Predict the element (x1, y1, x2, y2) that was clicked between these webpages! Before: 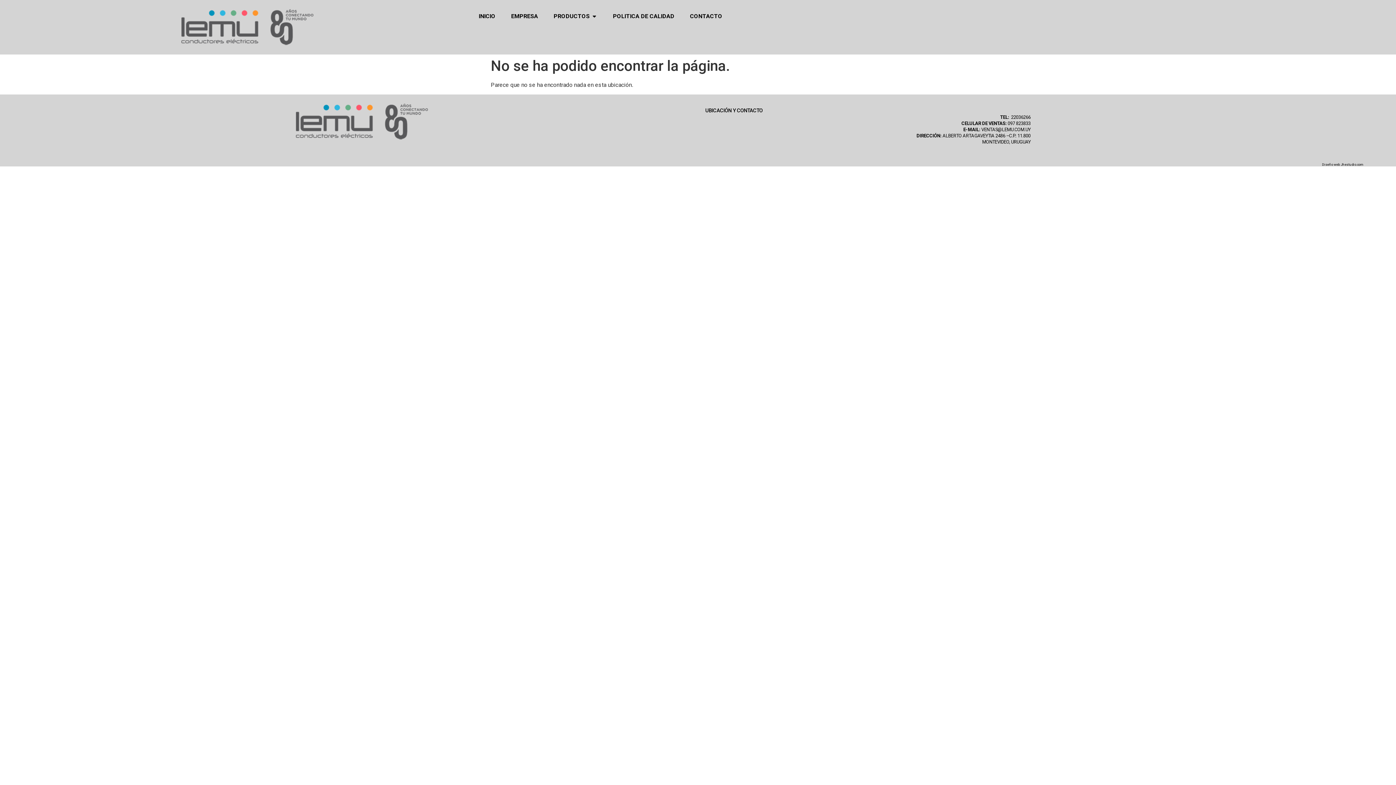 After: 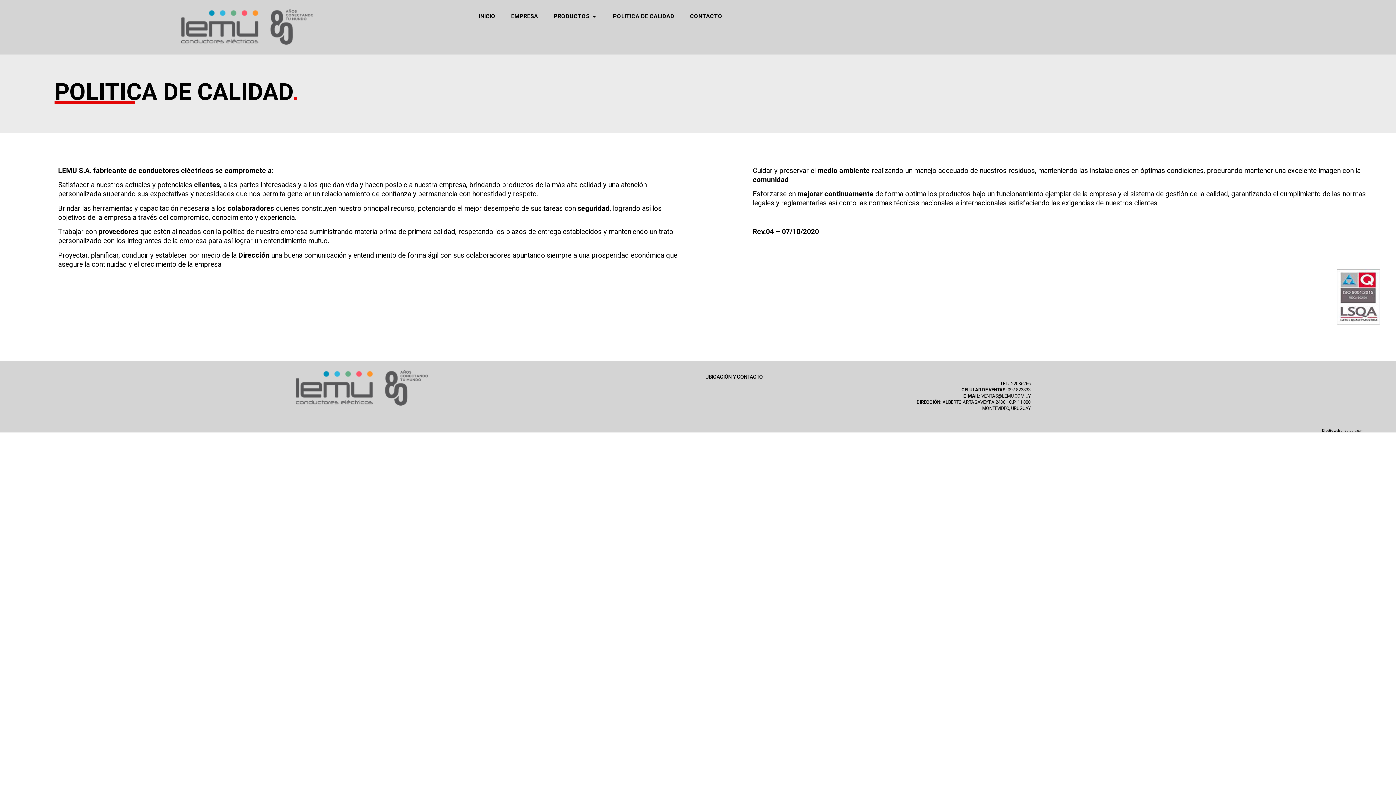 Action: label: POLITICA DE CALIDAD bbox: (613, 12, 674, 20)